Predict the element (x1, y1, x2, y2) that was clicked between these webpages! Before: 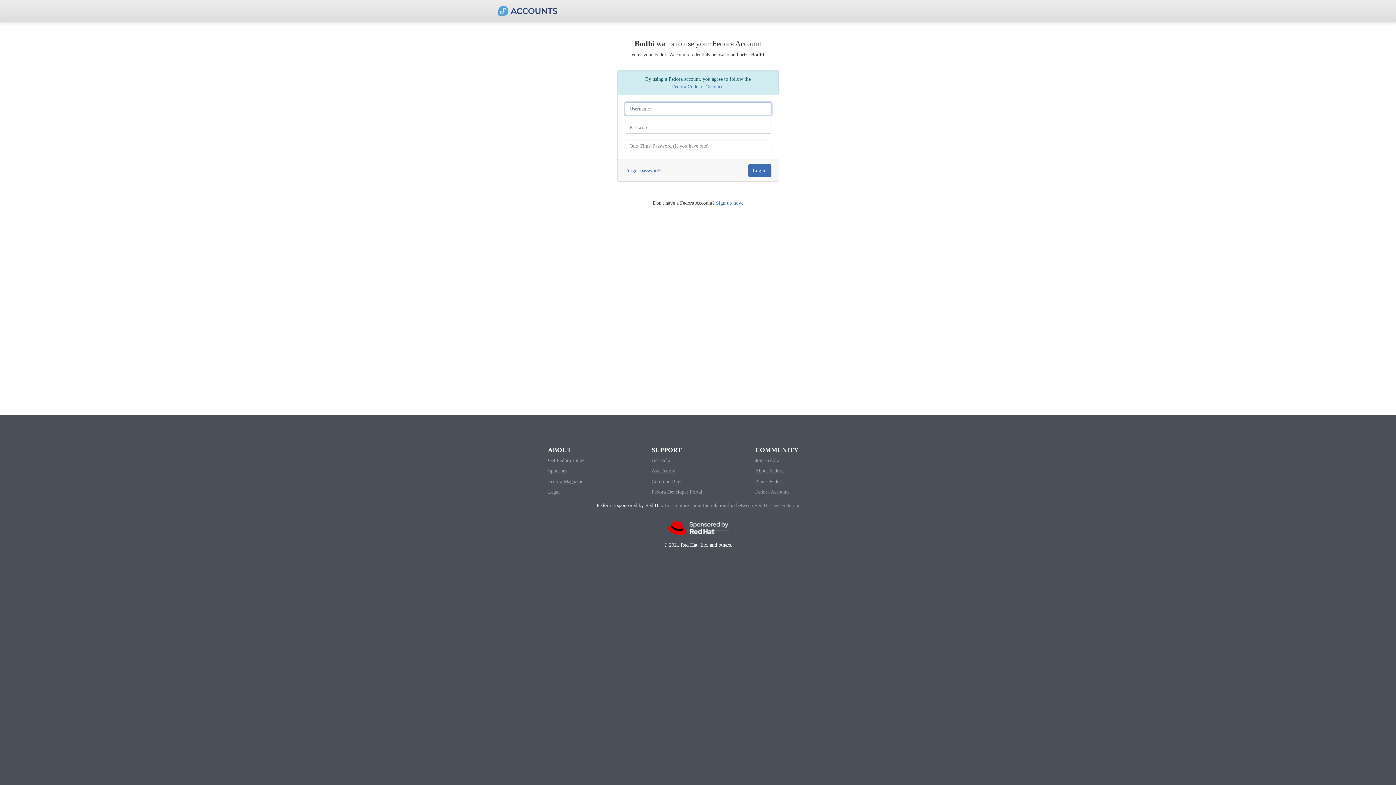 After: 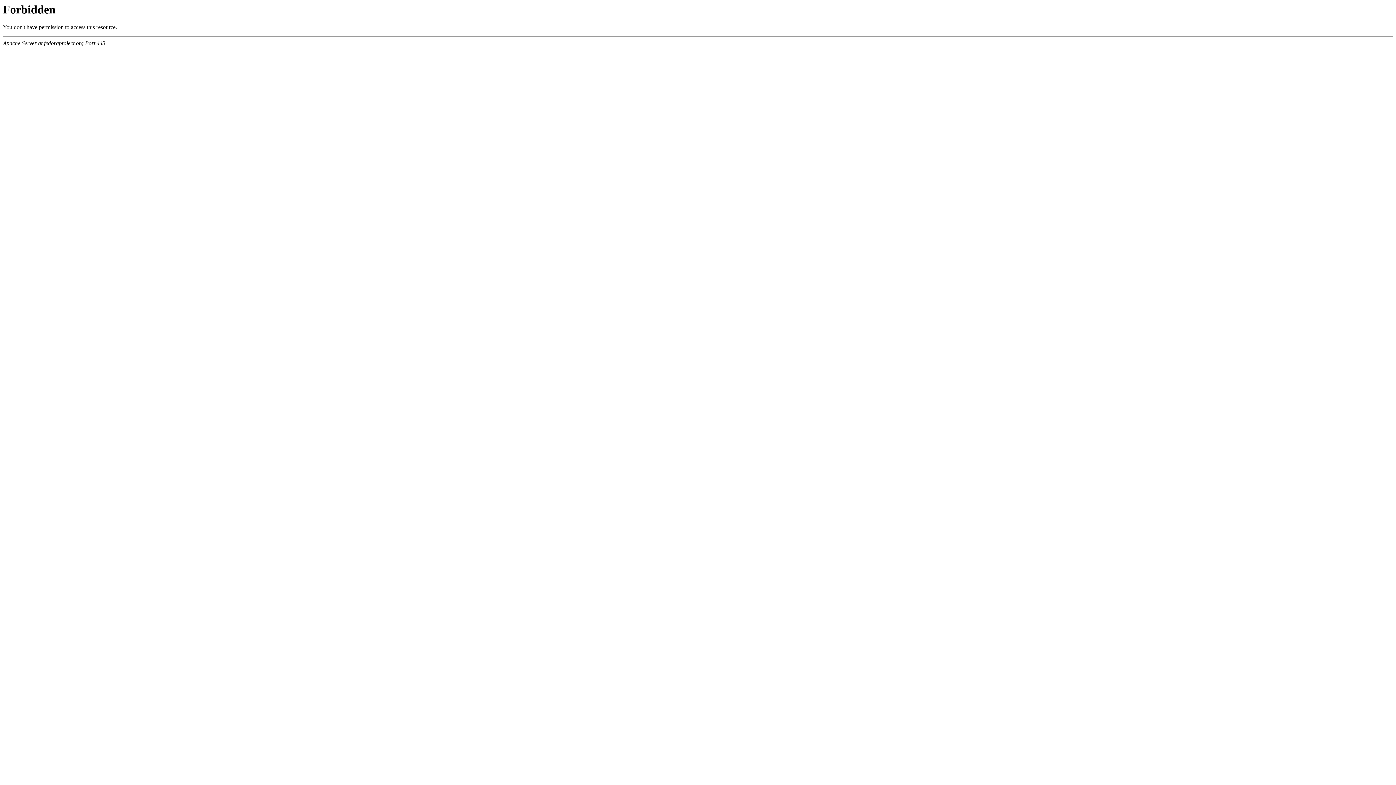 Action: bbox: (548, 489, 559, 495) label: Legal